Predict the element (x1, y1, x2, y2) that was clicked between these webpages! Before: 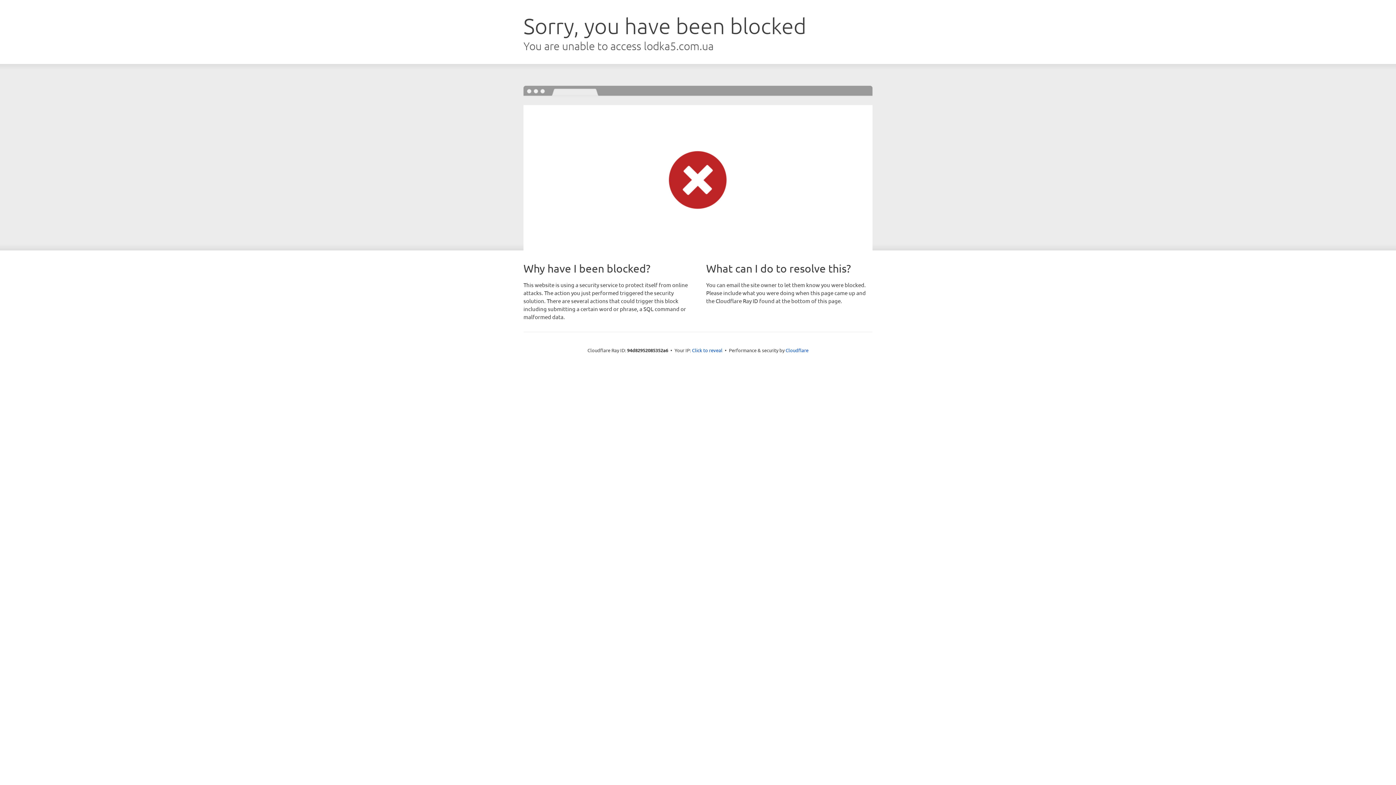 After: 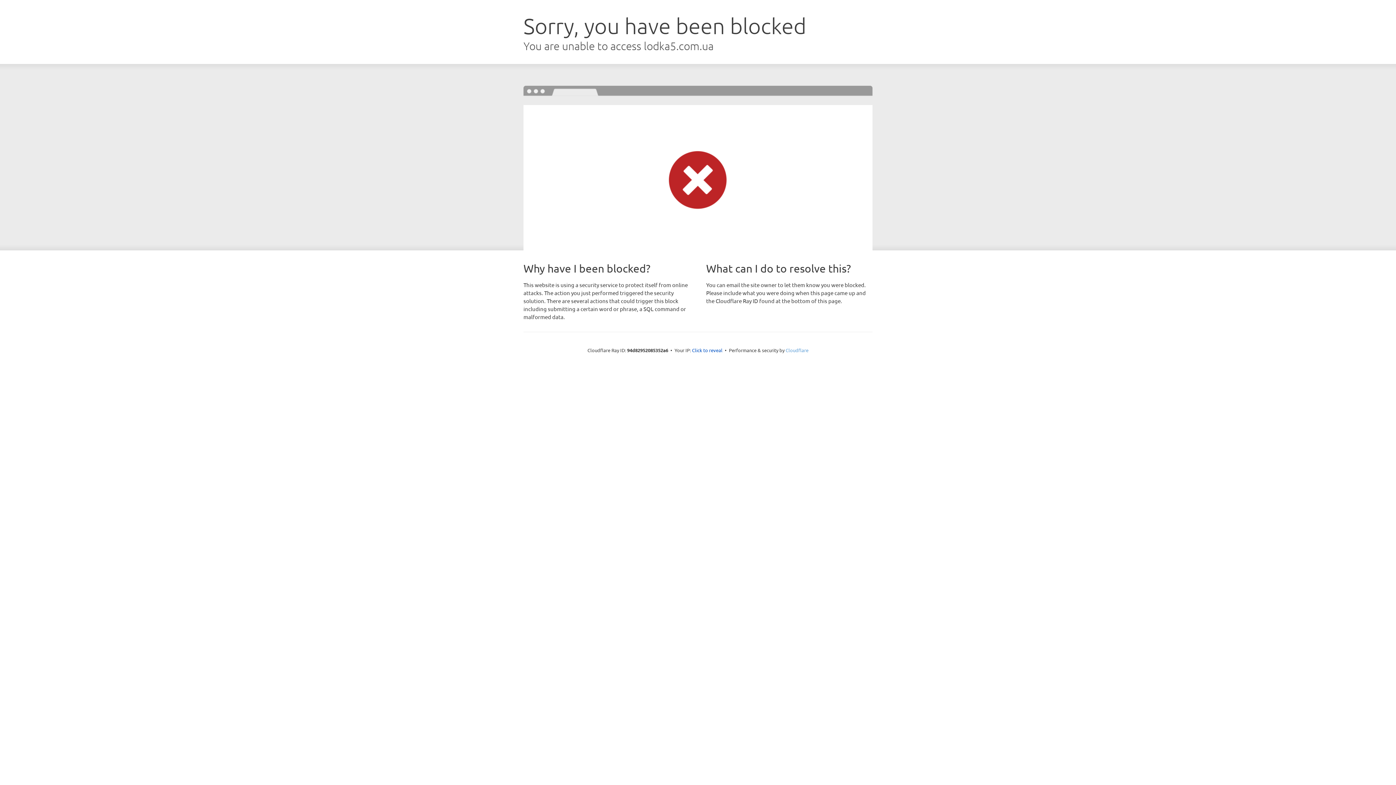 Action: bbox: (785, 347, 808, 353) label: Cloudflare